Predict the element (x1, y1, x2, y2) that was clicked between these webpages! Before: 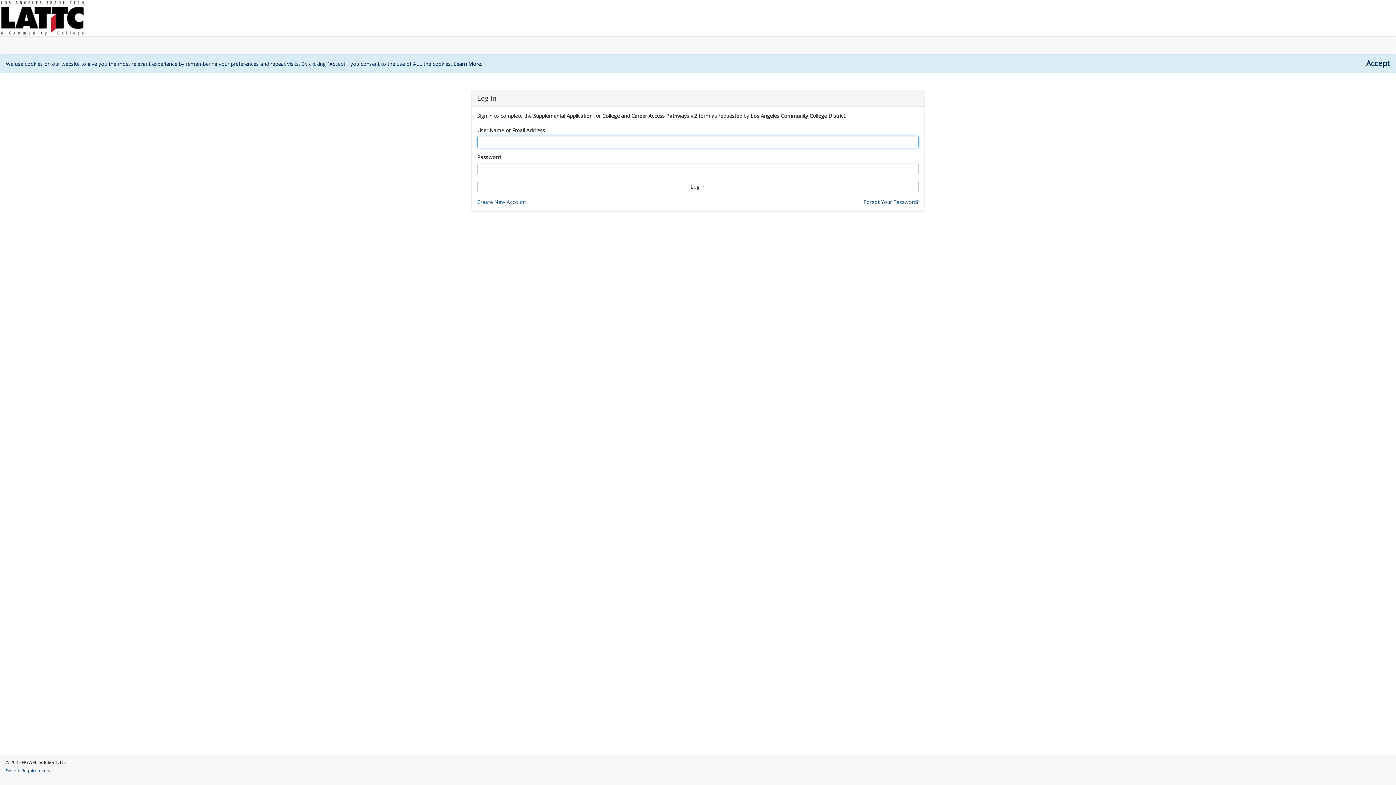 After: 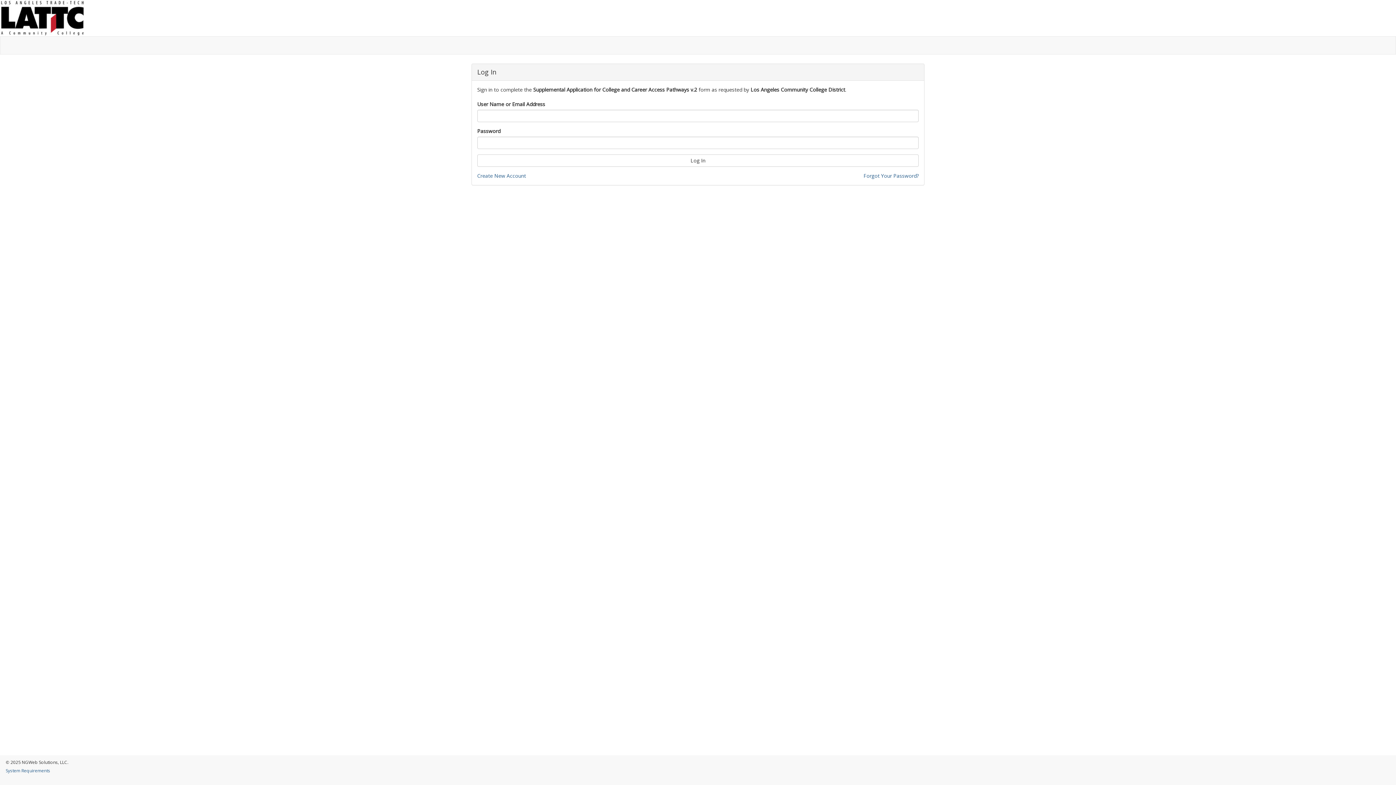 Action: bbox: (1366, 59, 1390, 67) label: Close